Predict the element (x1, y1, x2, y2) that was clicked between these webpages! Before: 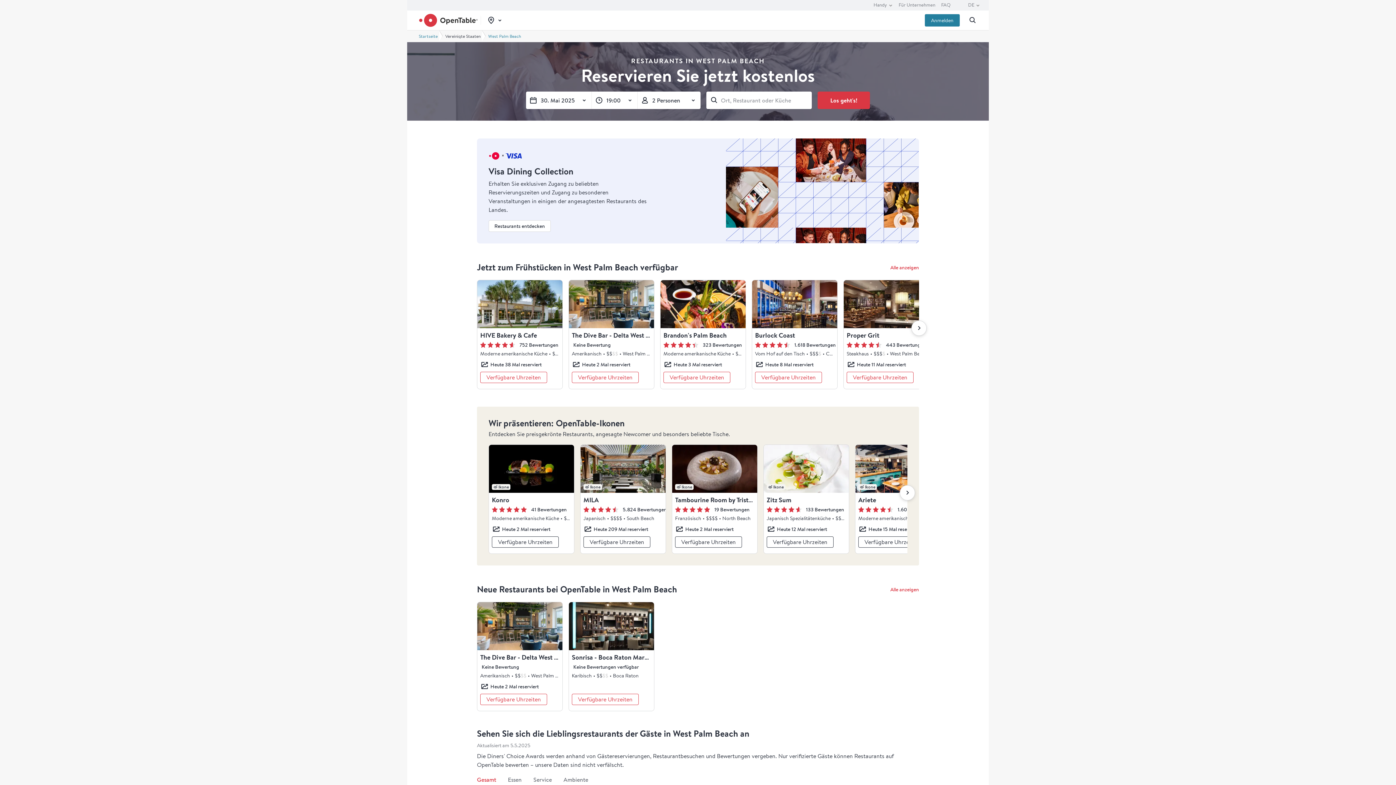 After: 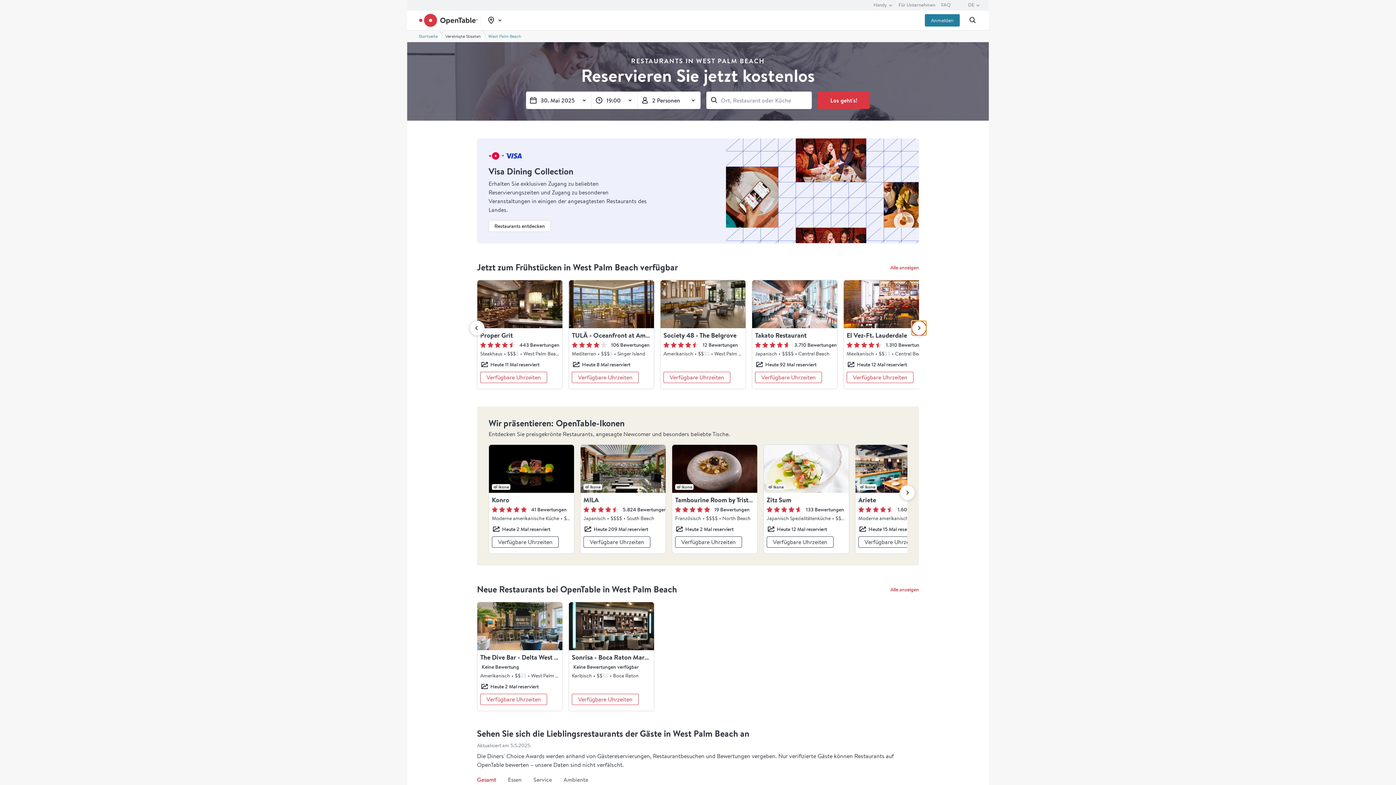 Action: label: Weiter bbox: (911, 320, 926, 335)